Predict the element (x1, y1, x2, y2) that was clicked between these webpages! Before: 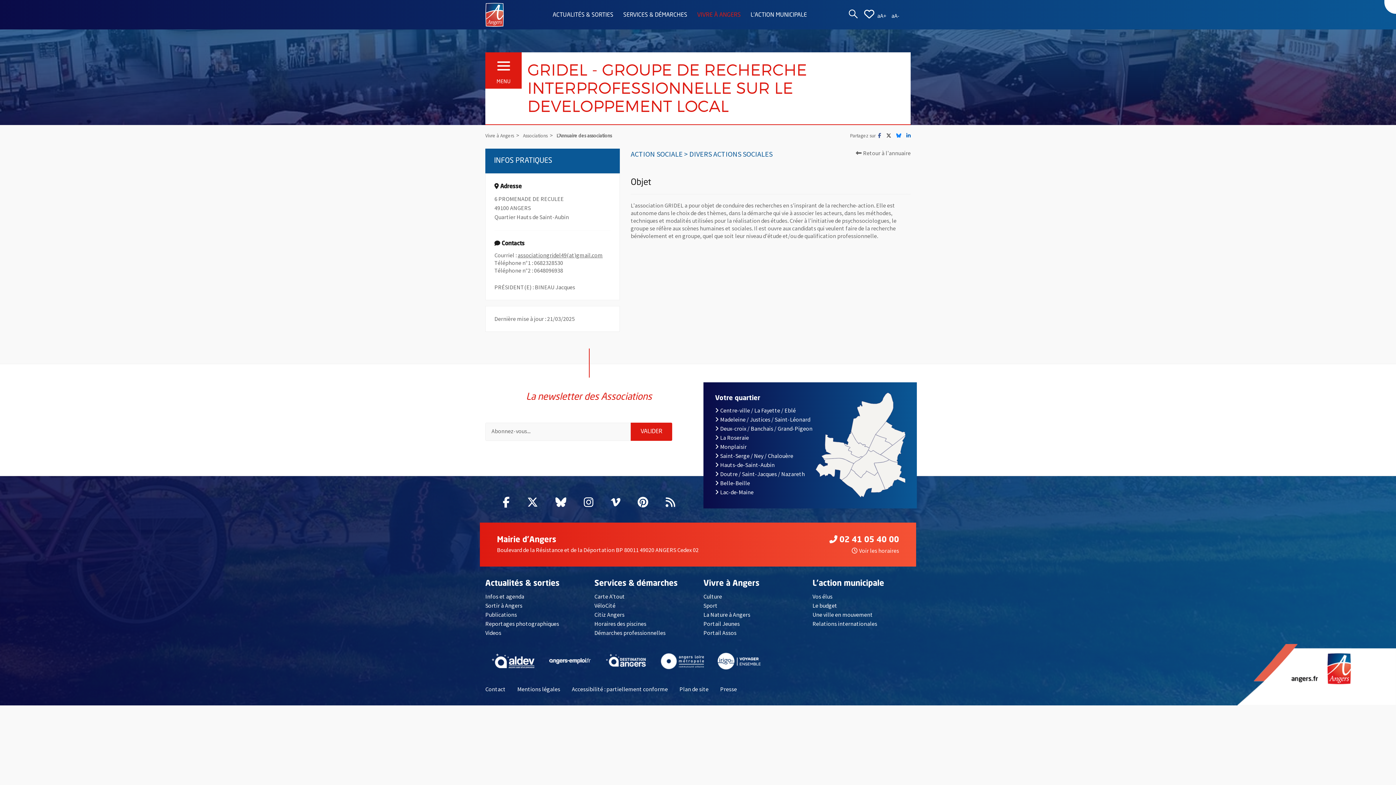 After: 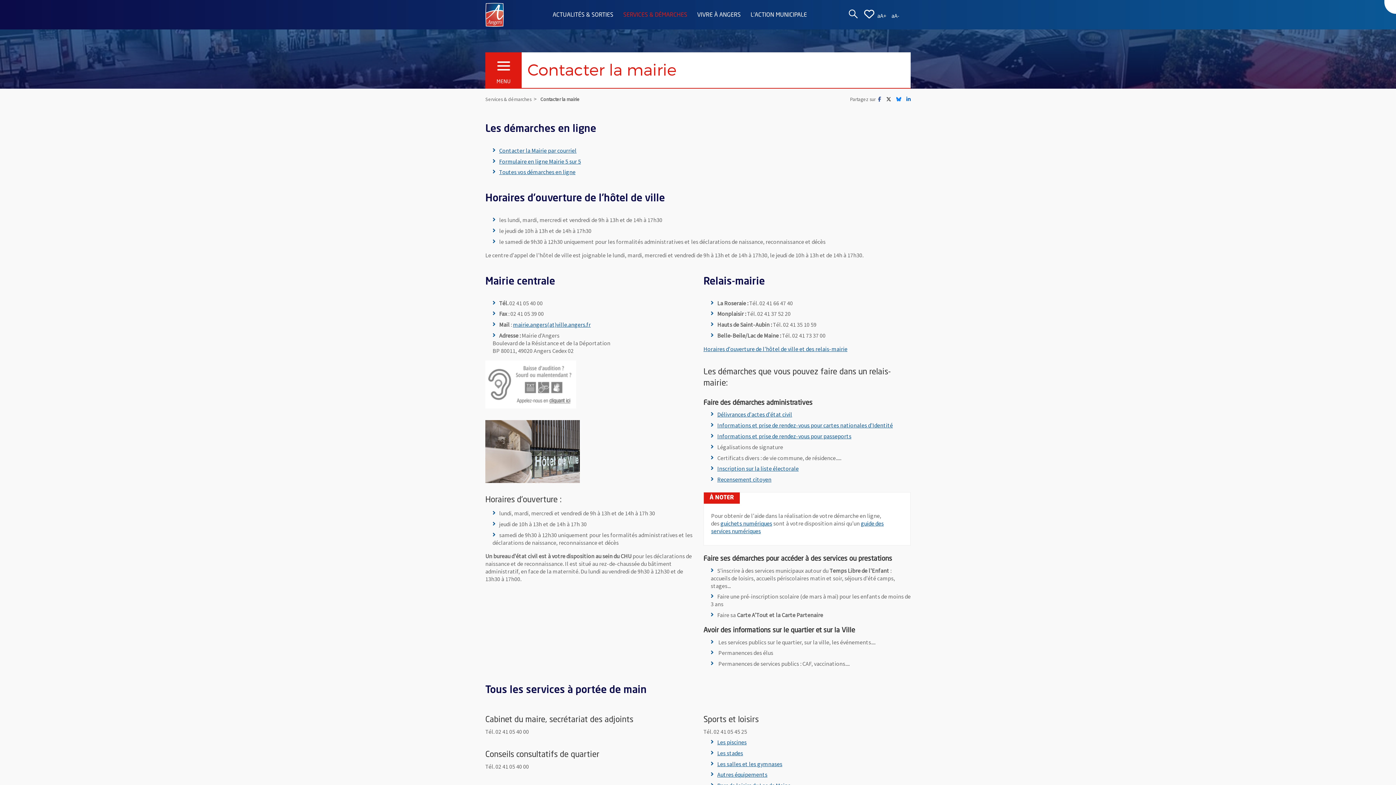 Action: label: Contact bbox: (485, 685, 505, 693)